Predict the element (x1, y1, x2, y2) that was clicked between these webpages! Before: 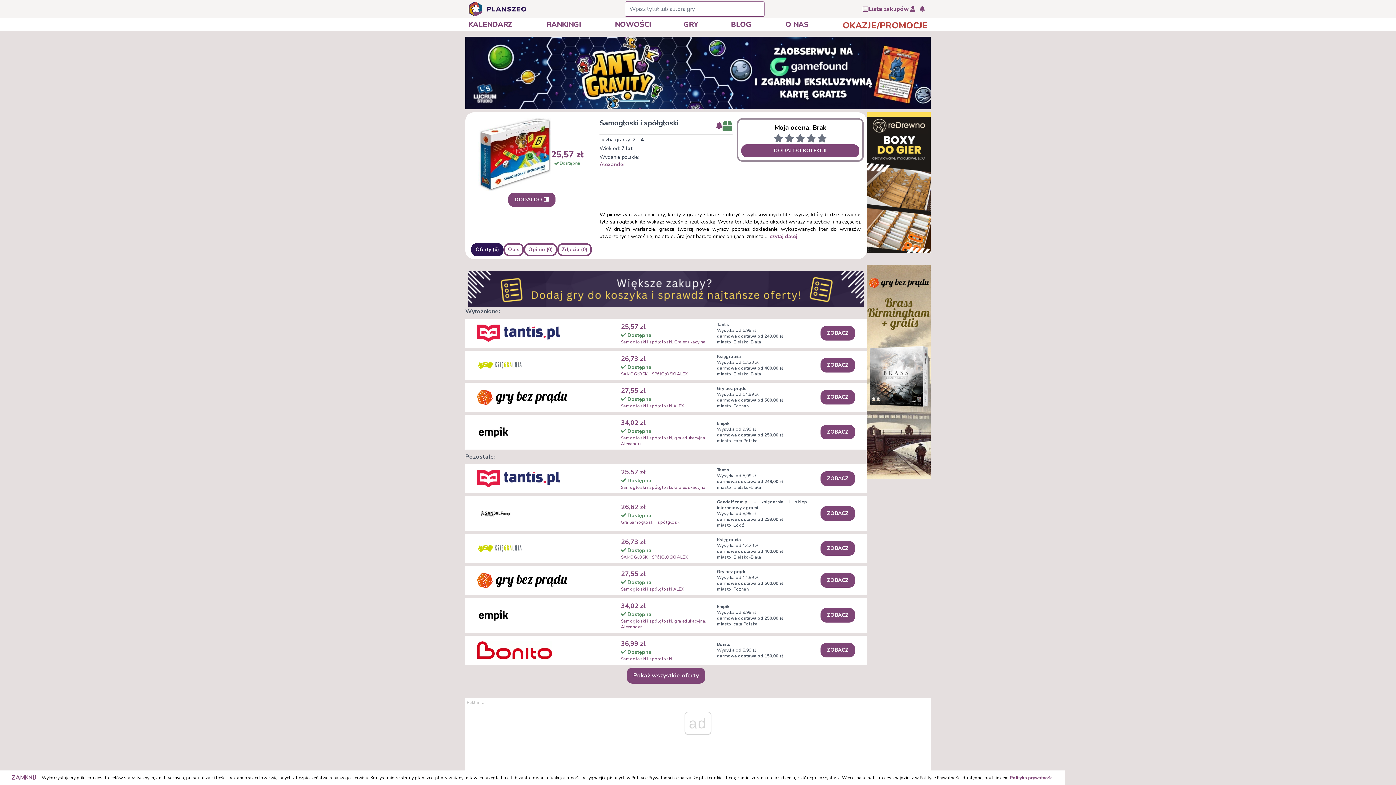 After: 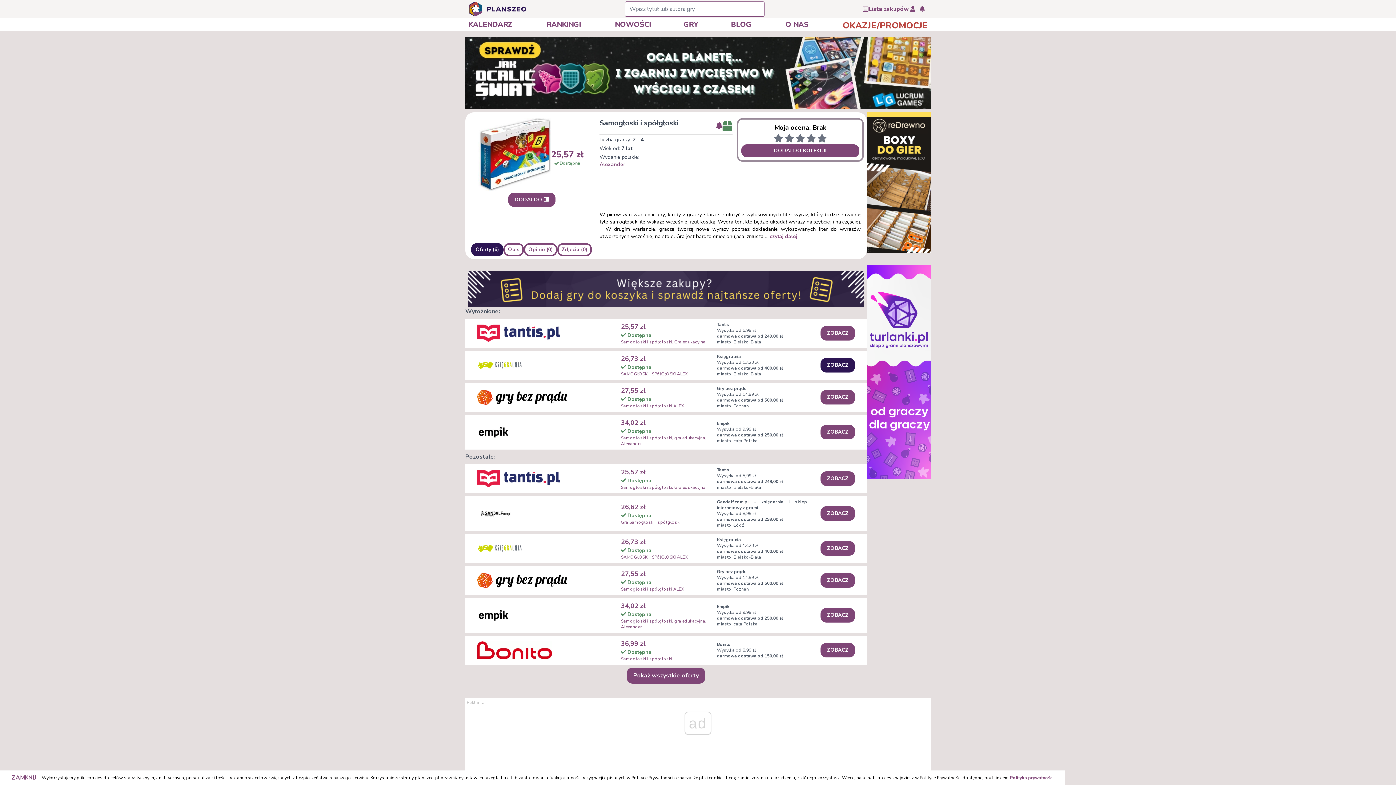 Action: bbox: (820, 358, 855, 372) label: ZOBACZ